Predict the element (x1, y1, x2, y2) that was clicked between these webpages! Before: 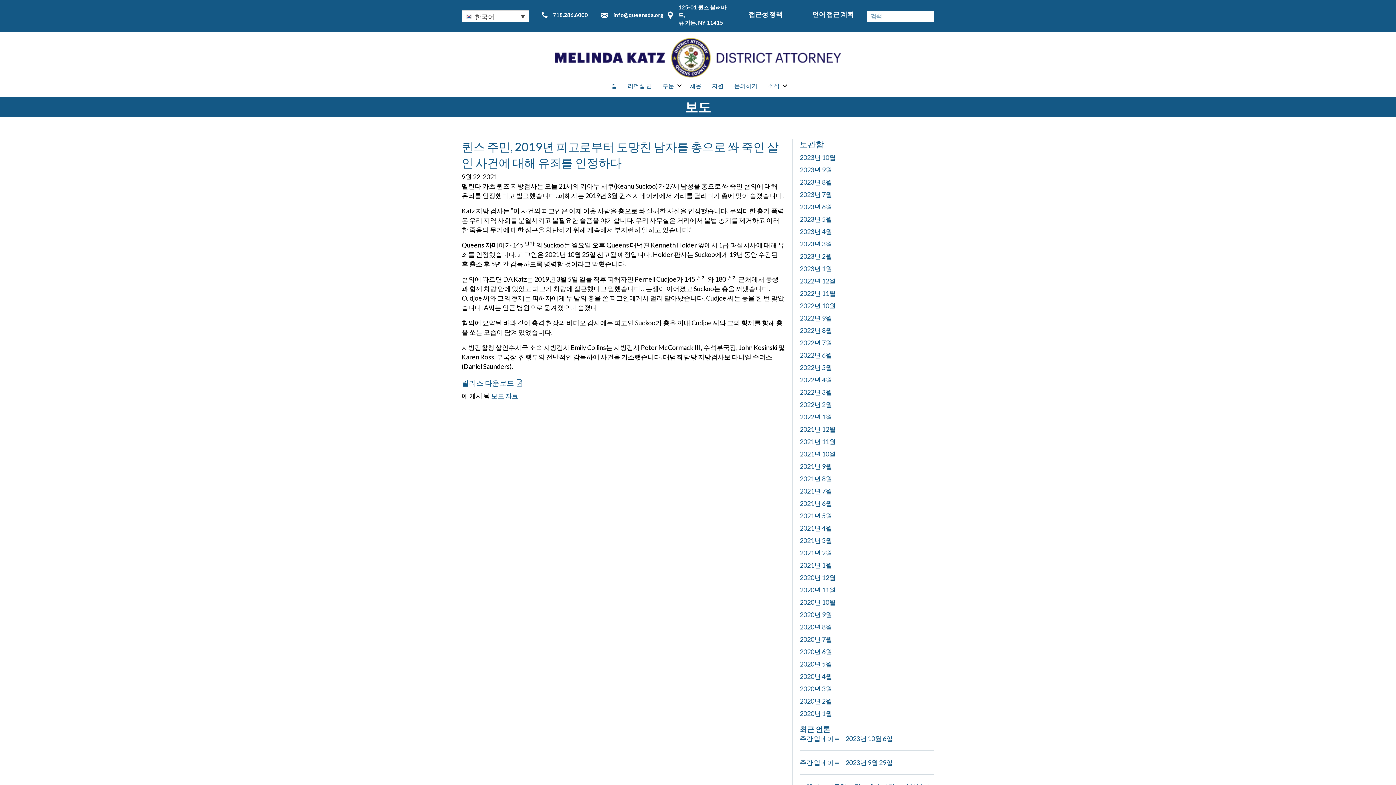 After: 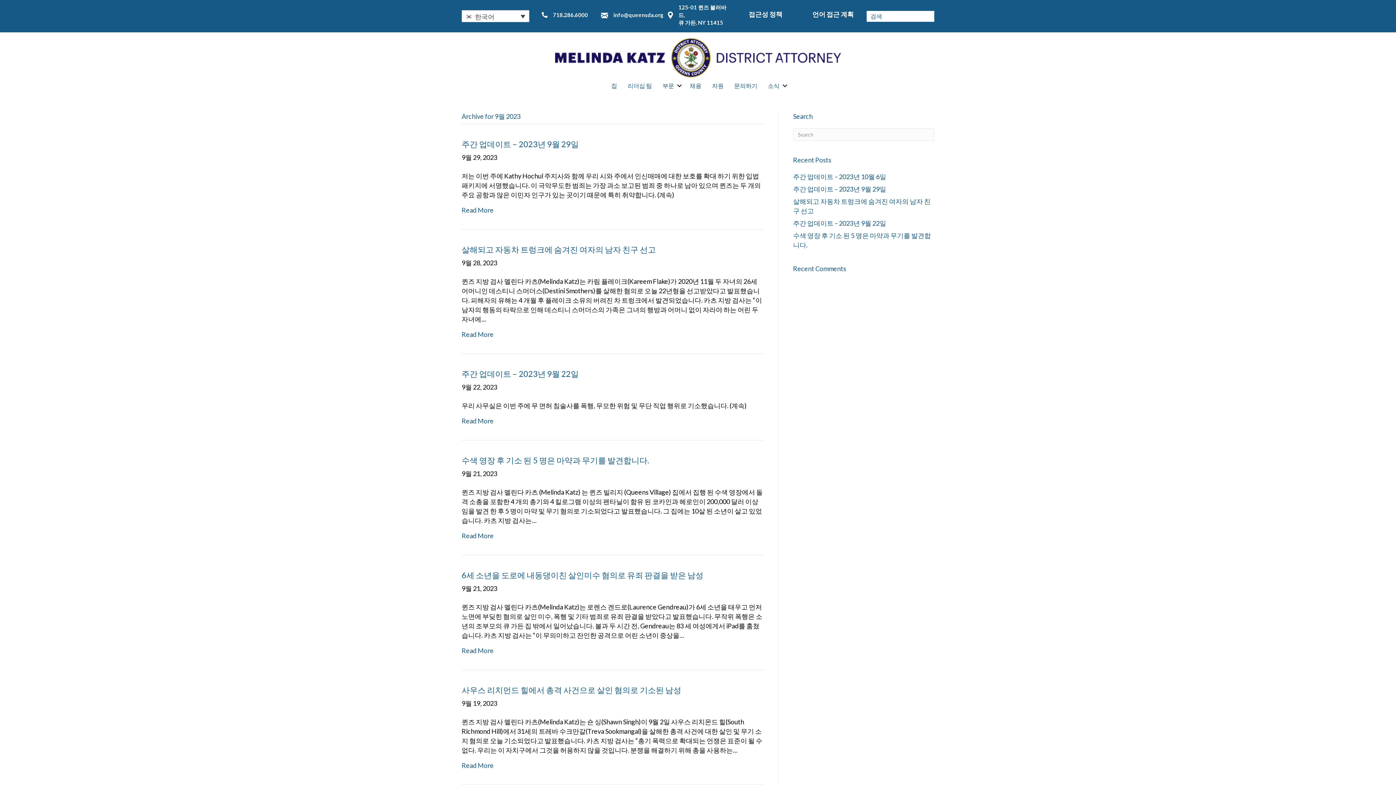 Action: bbox: (800, 165, 832, 173) label: 2023년 9월